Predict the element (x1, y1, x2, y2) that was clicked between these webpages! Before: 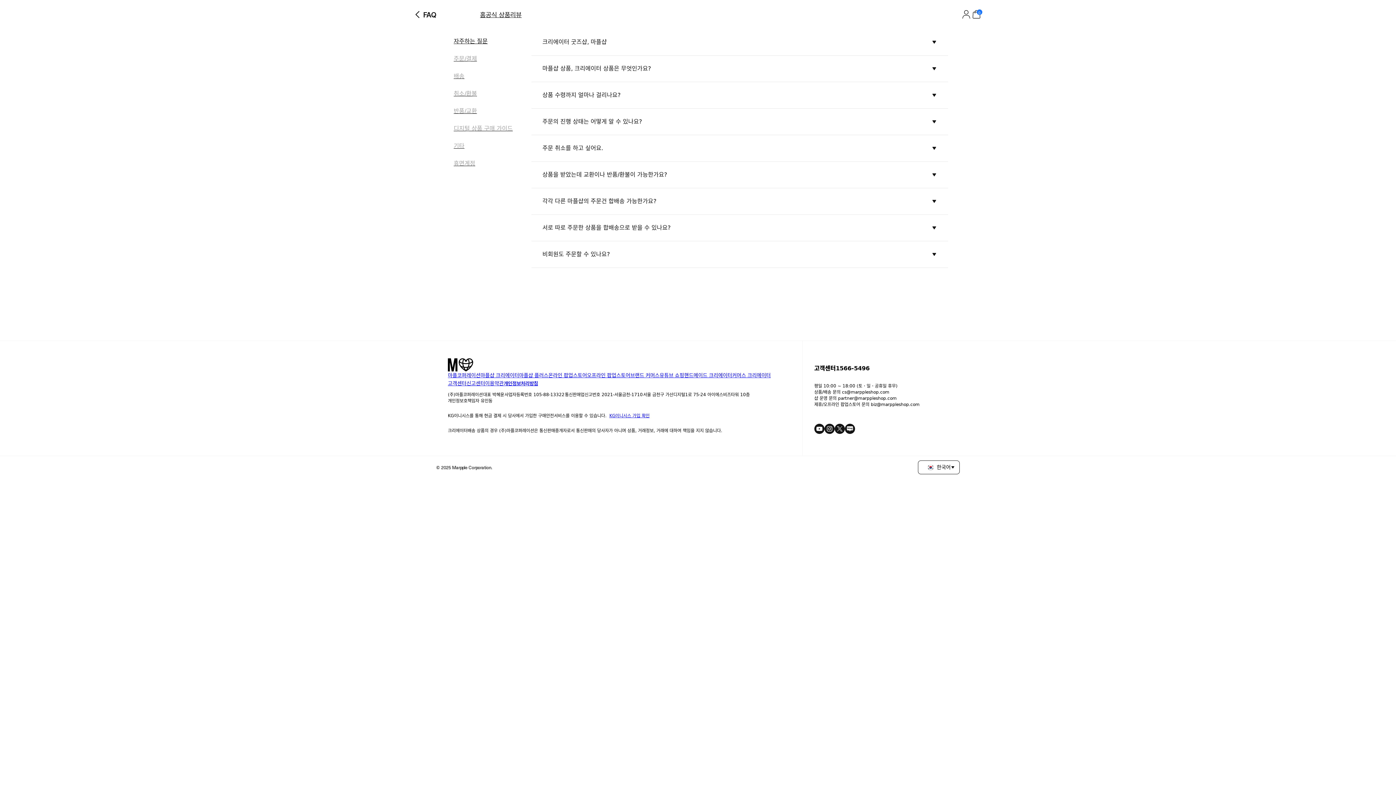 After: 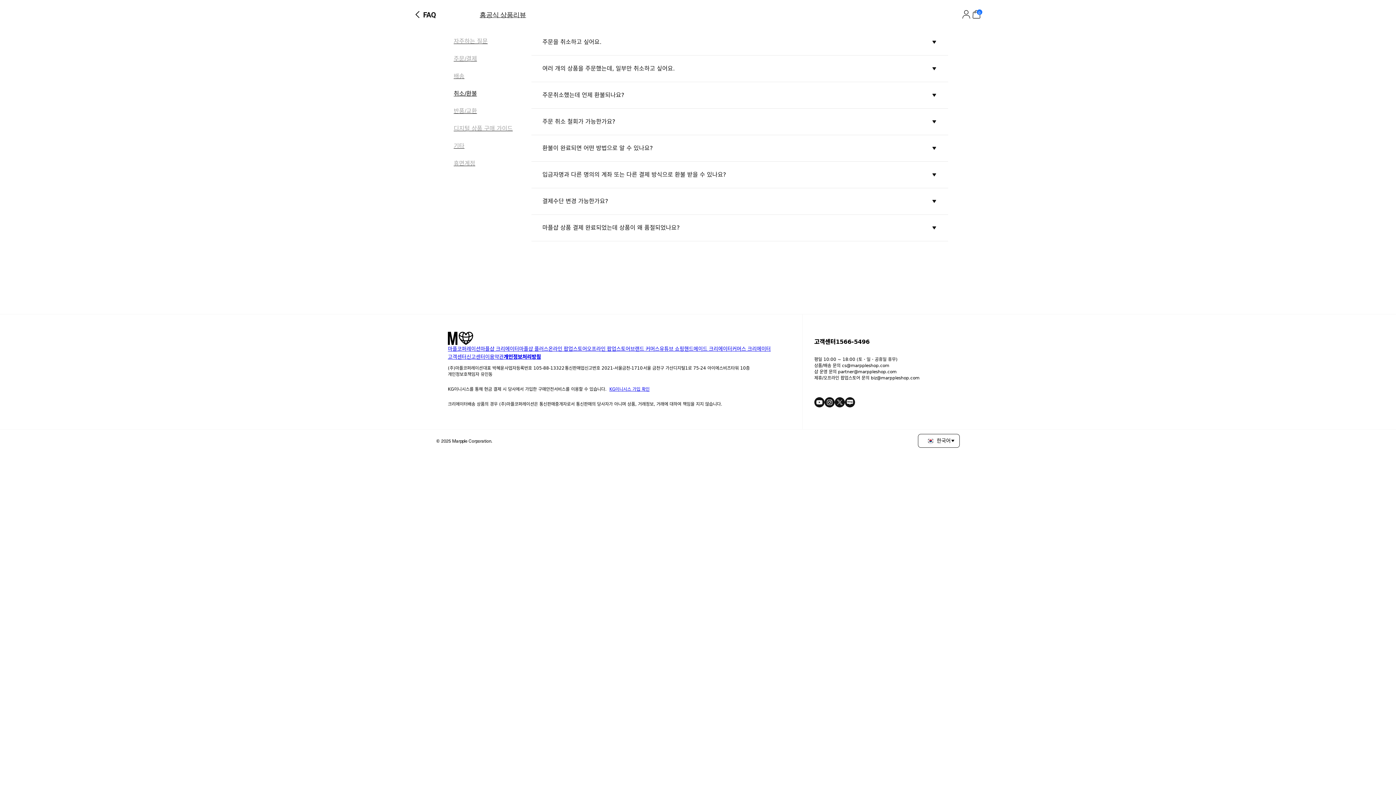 Action: bbox: (453, 85, 518, 102) label: 취소/환불